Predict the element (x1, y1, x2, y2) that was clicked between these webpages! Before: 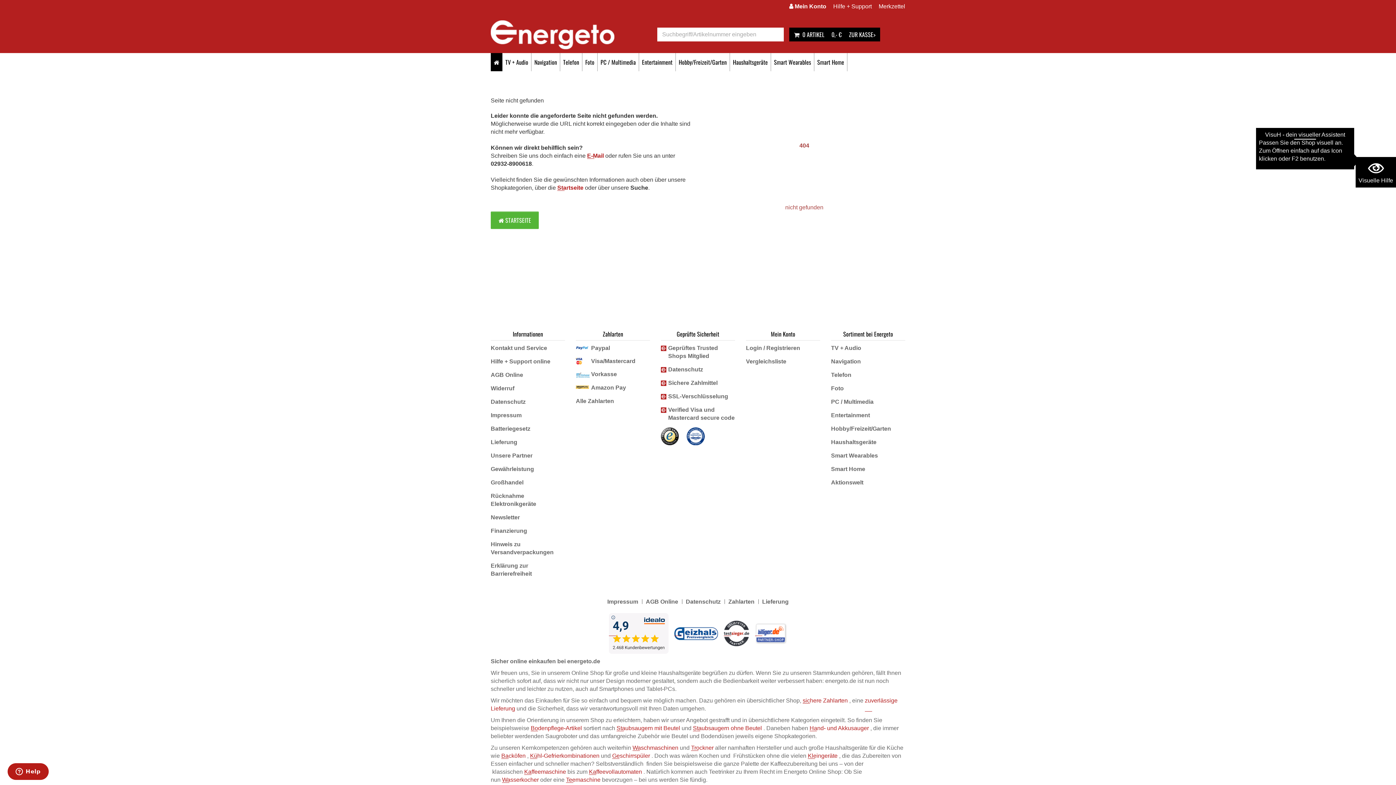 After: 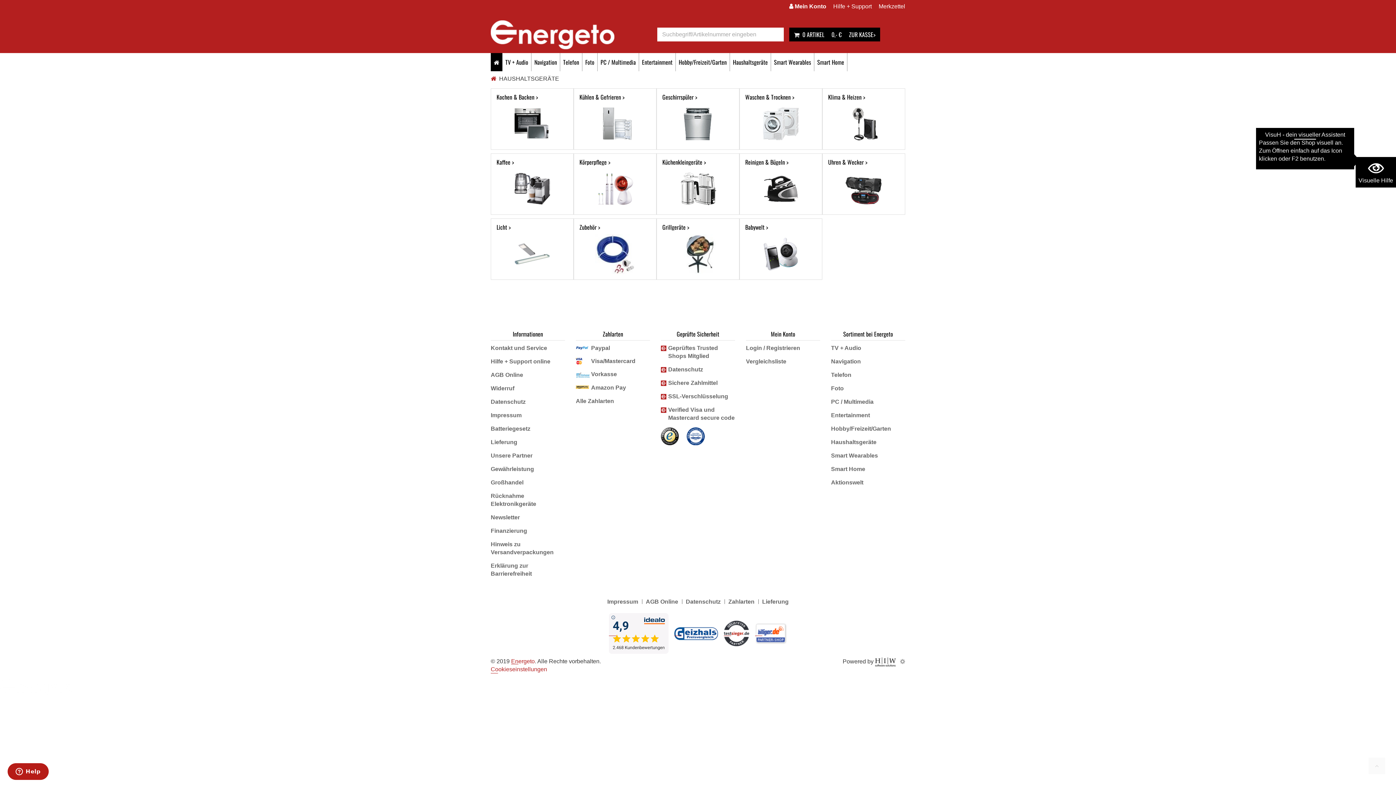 Action: label: Haushaltsgeräte bbox: (831, 439, 876, 445)